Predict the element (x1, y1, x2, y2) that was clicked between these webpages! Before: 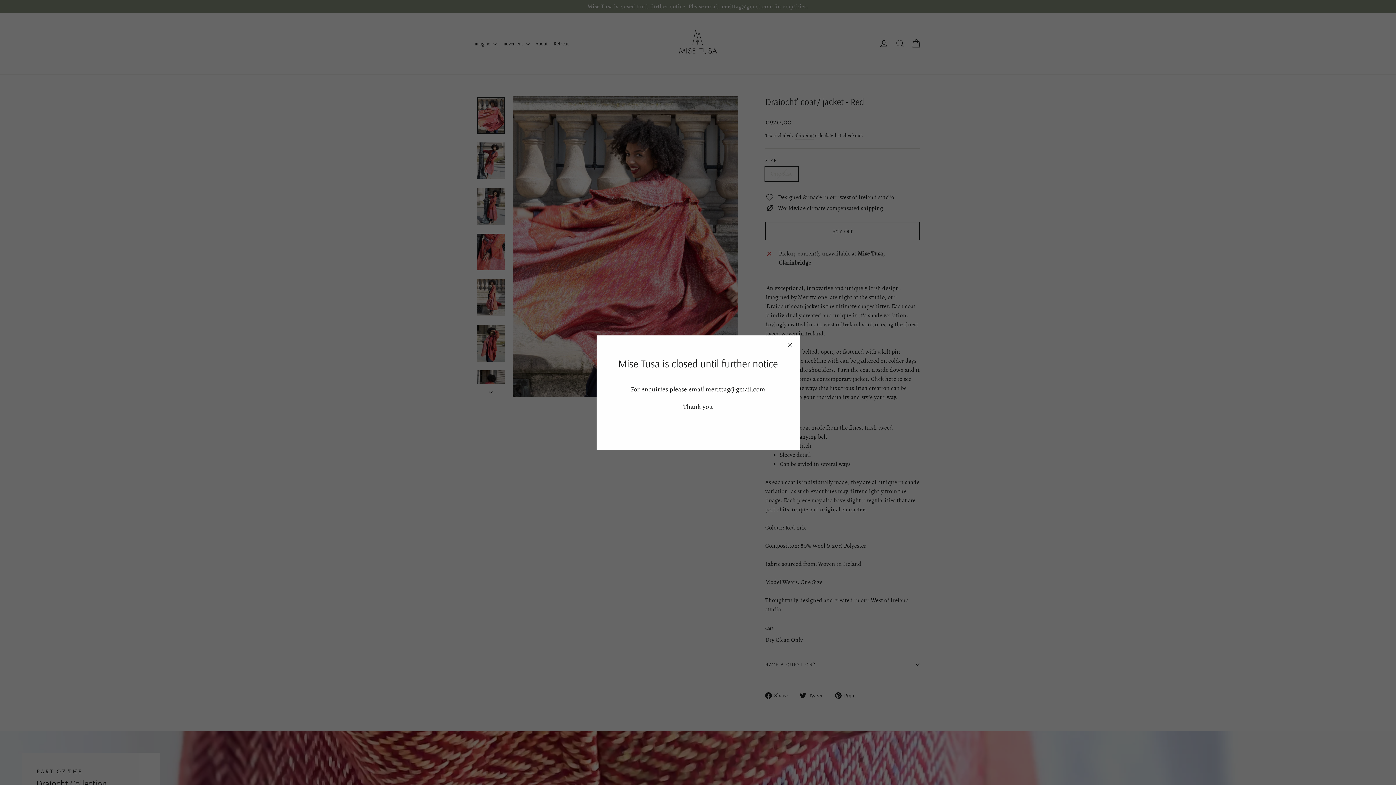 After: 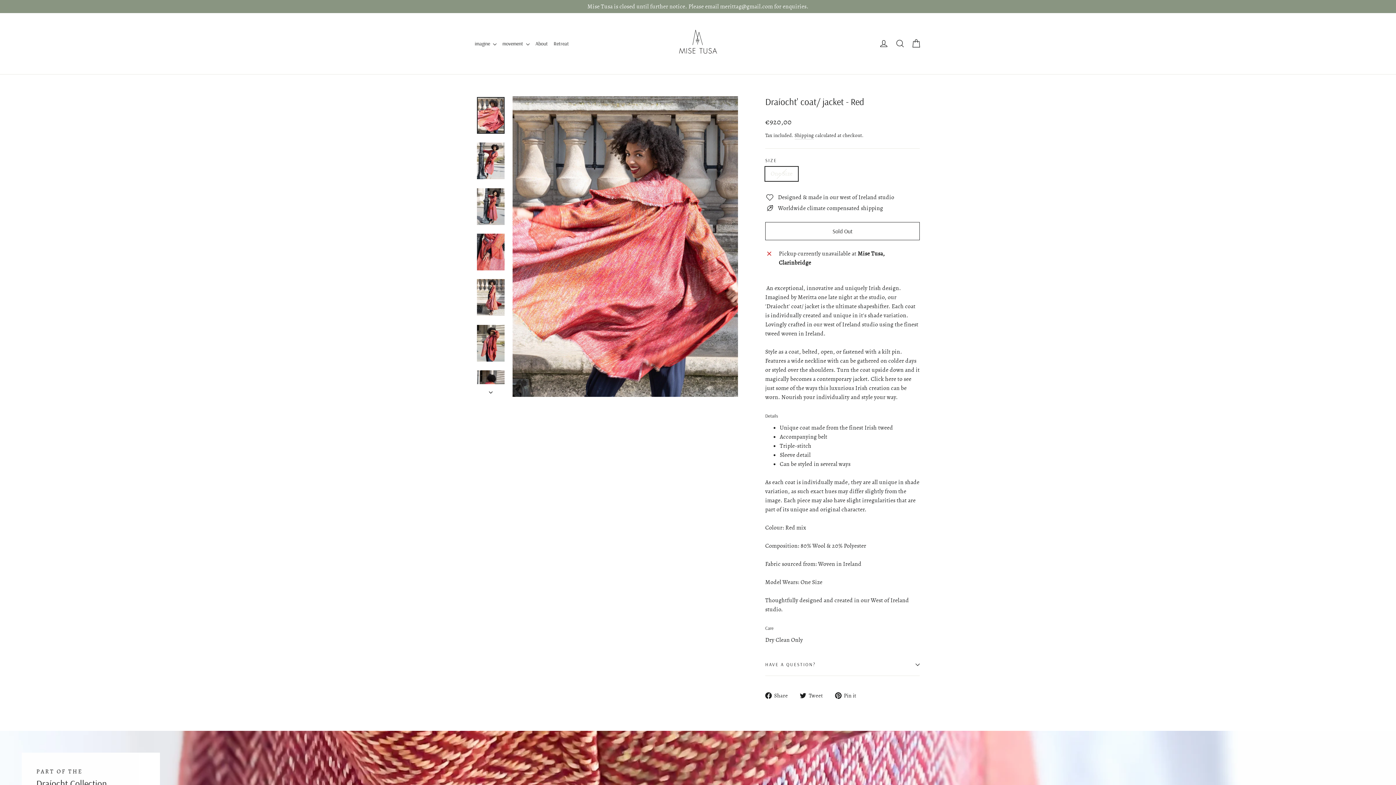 Action: label: "Close (esc)" bbox: (779, 346, 799, 366)